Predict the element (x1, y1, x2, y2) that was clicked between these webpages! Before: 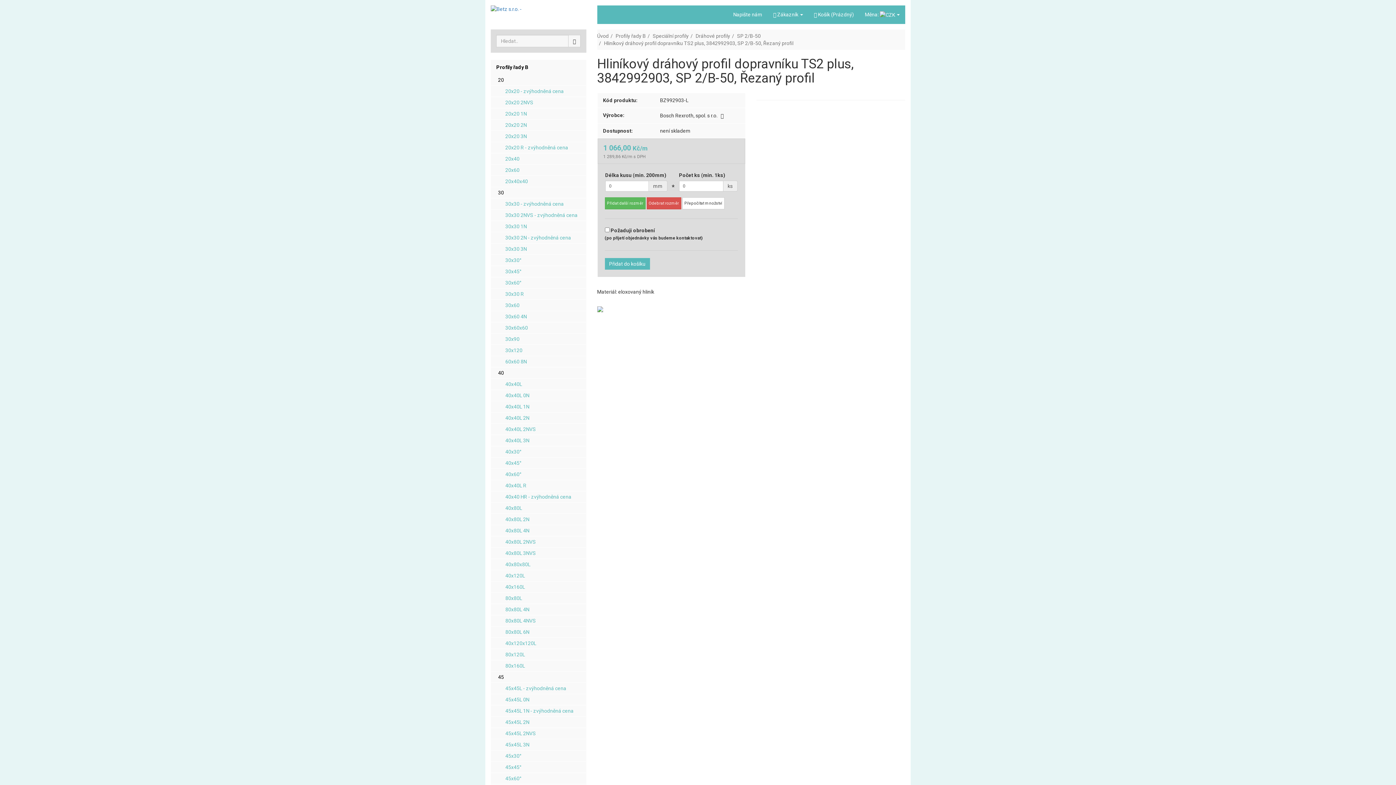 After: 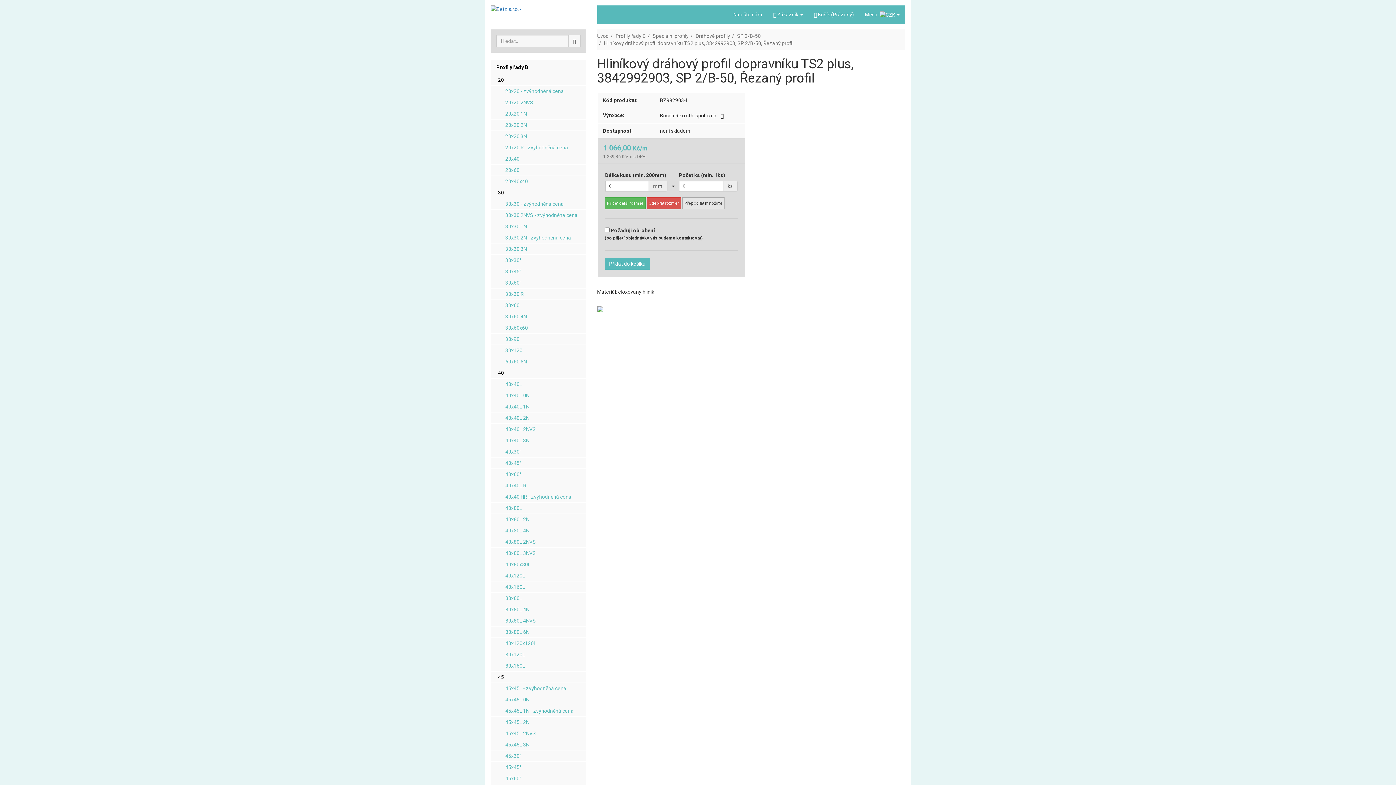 Action: label: Přepočítat množství bbox: (682, 197, 724, 209)